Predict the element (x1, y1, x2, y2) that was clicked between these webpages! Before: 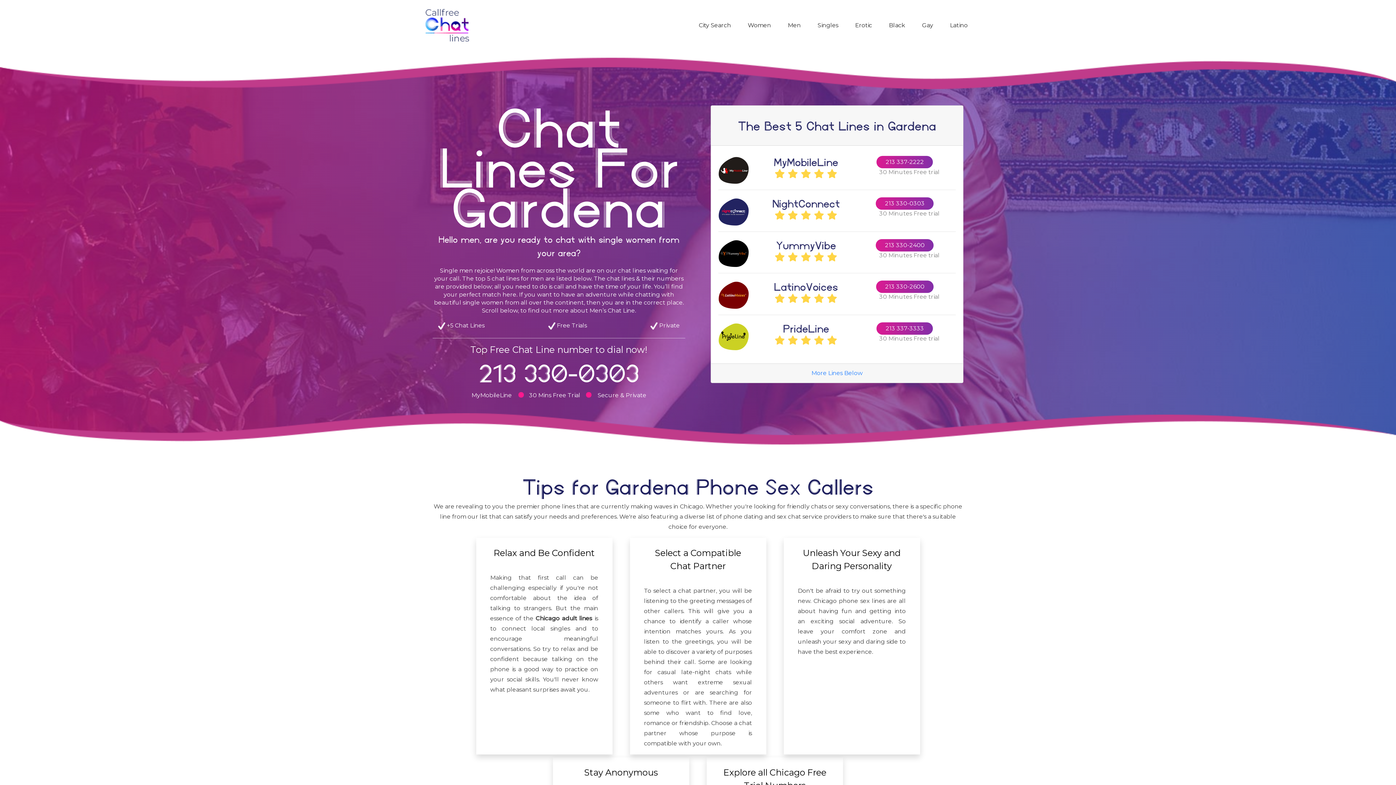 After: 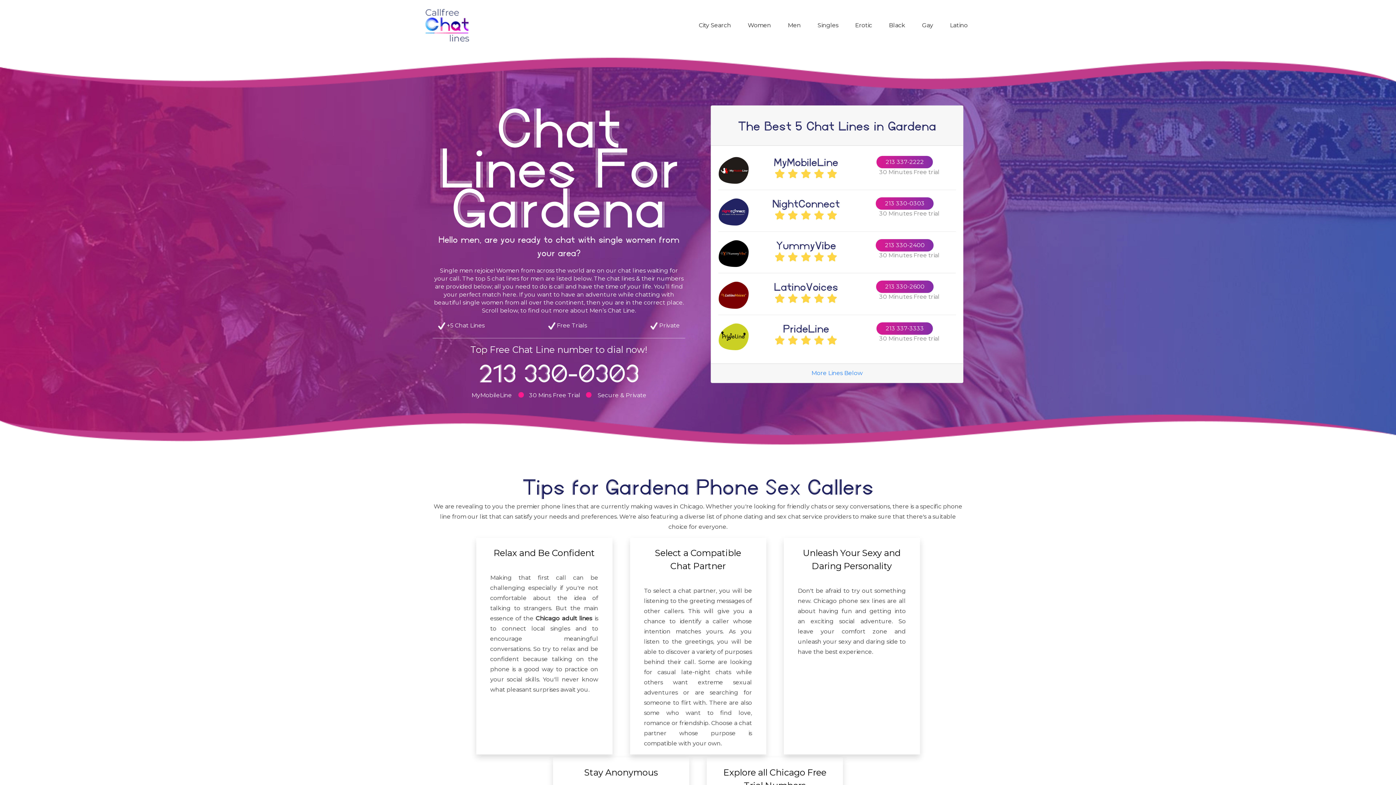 Action: bbox: (876, 239, 933, 251) label: 213 330-2400